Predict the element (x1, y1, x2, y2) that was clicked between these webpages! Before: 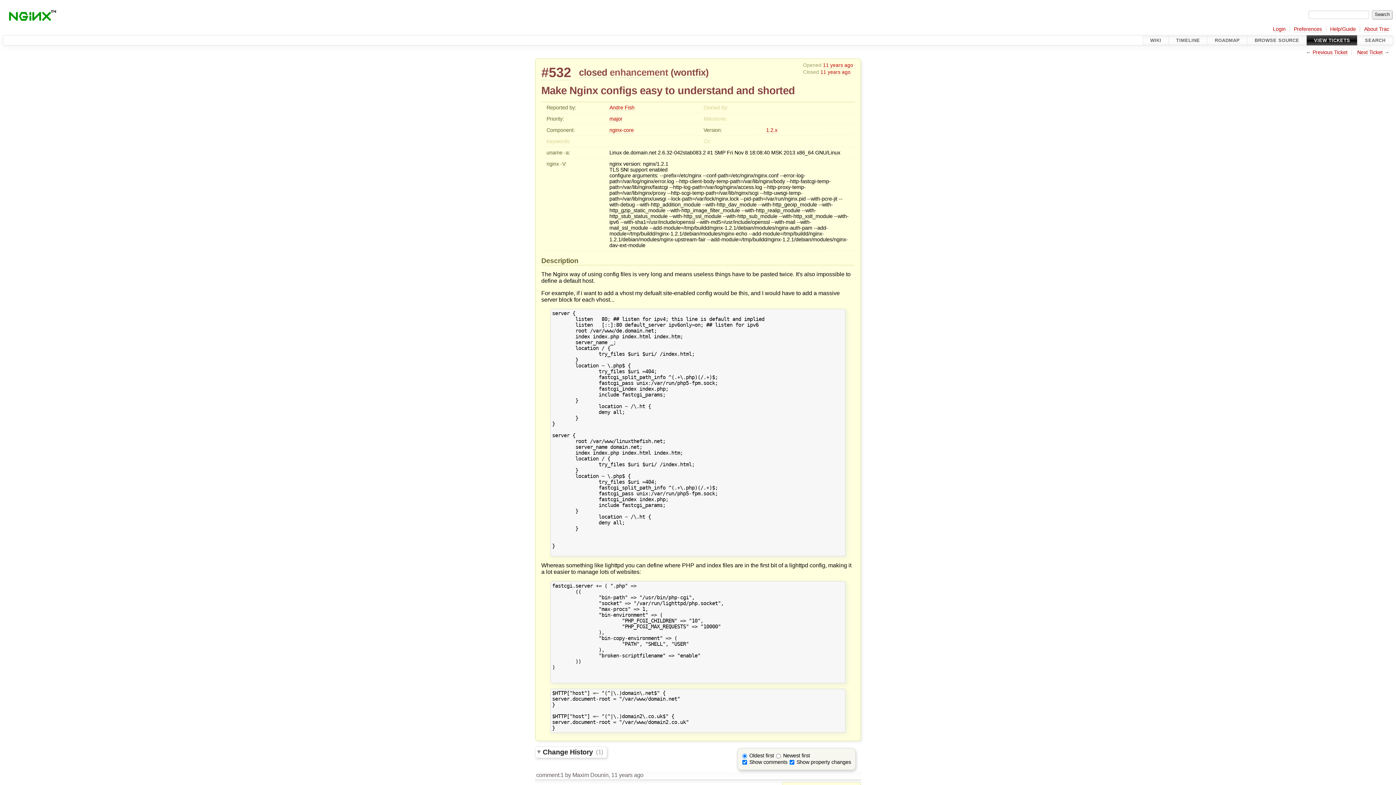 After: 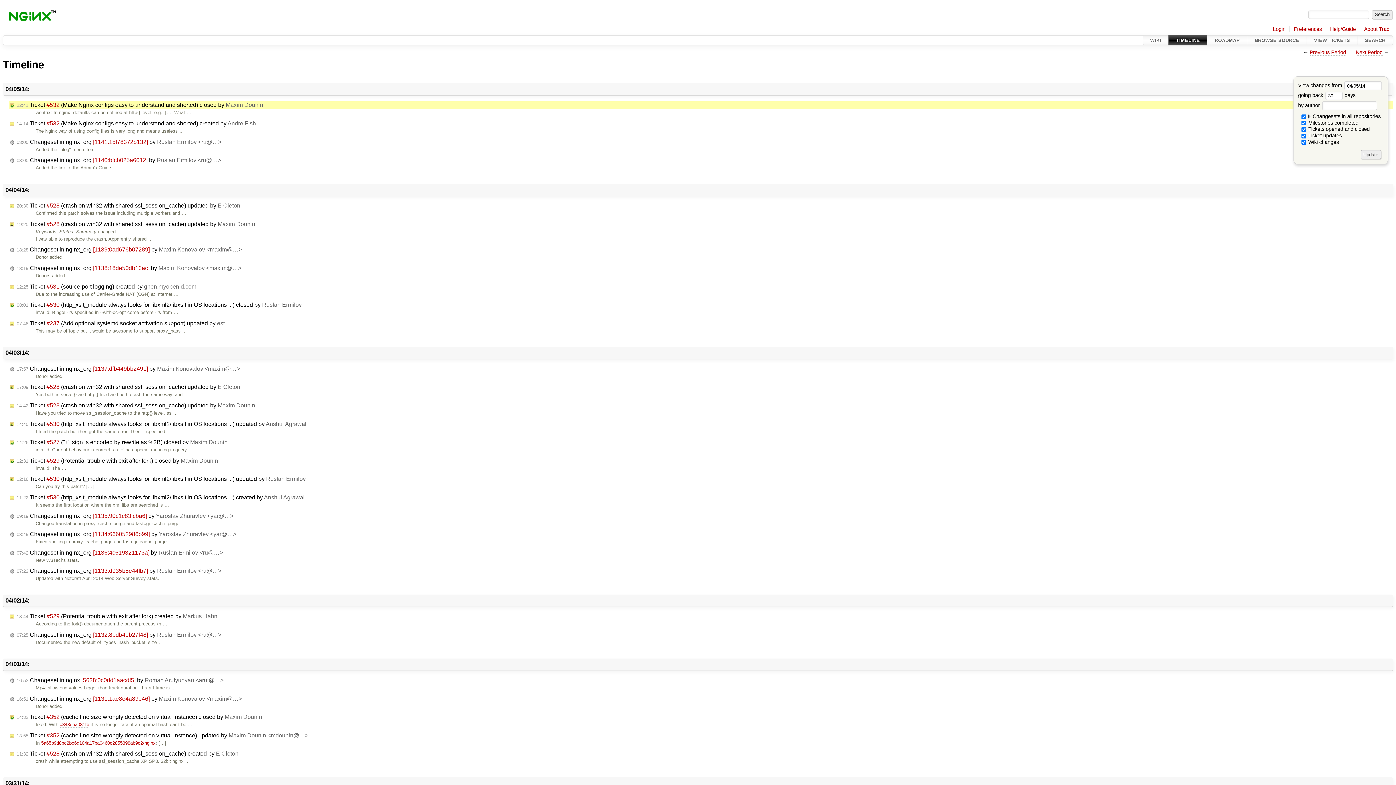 Action: label: 11 years ago bbox: (611, 772, 643, 778)